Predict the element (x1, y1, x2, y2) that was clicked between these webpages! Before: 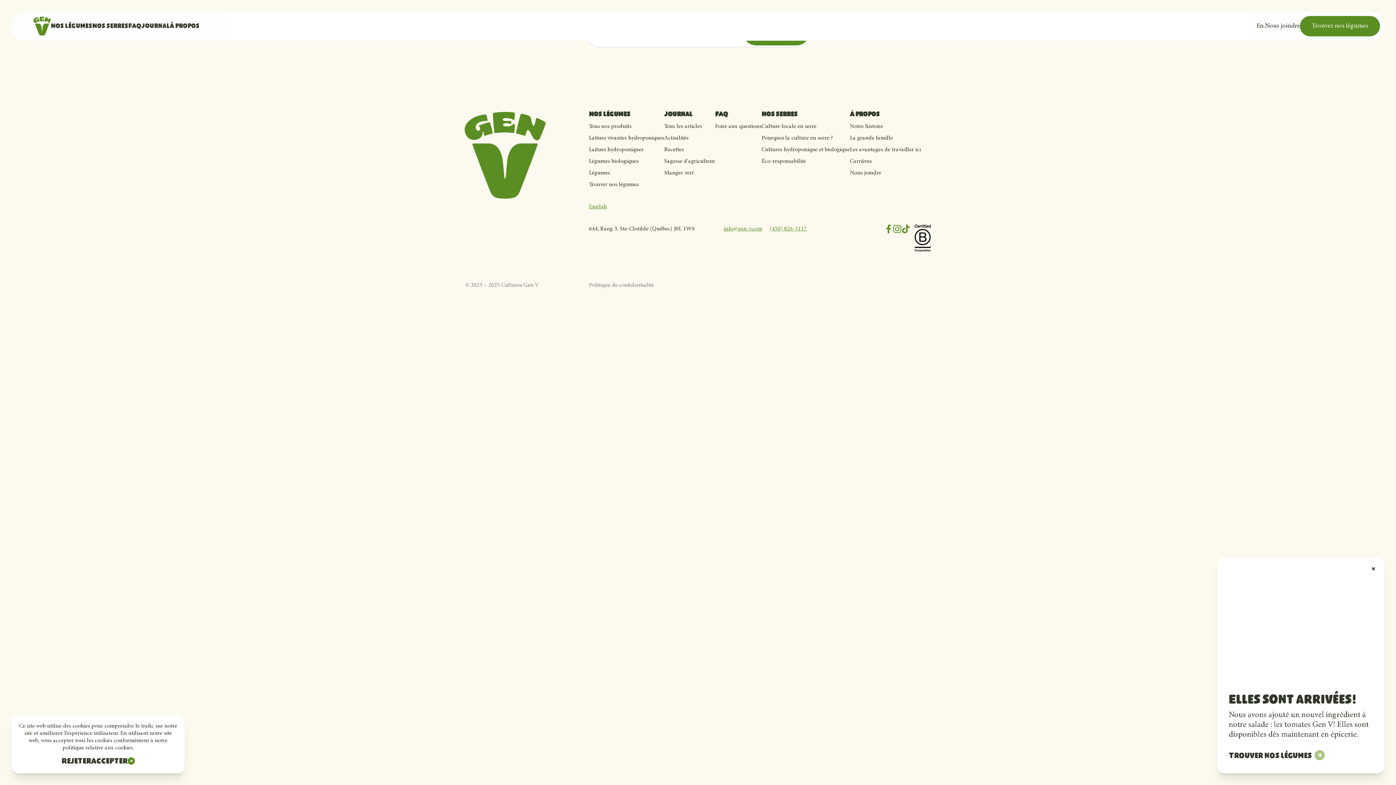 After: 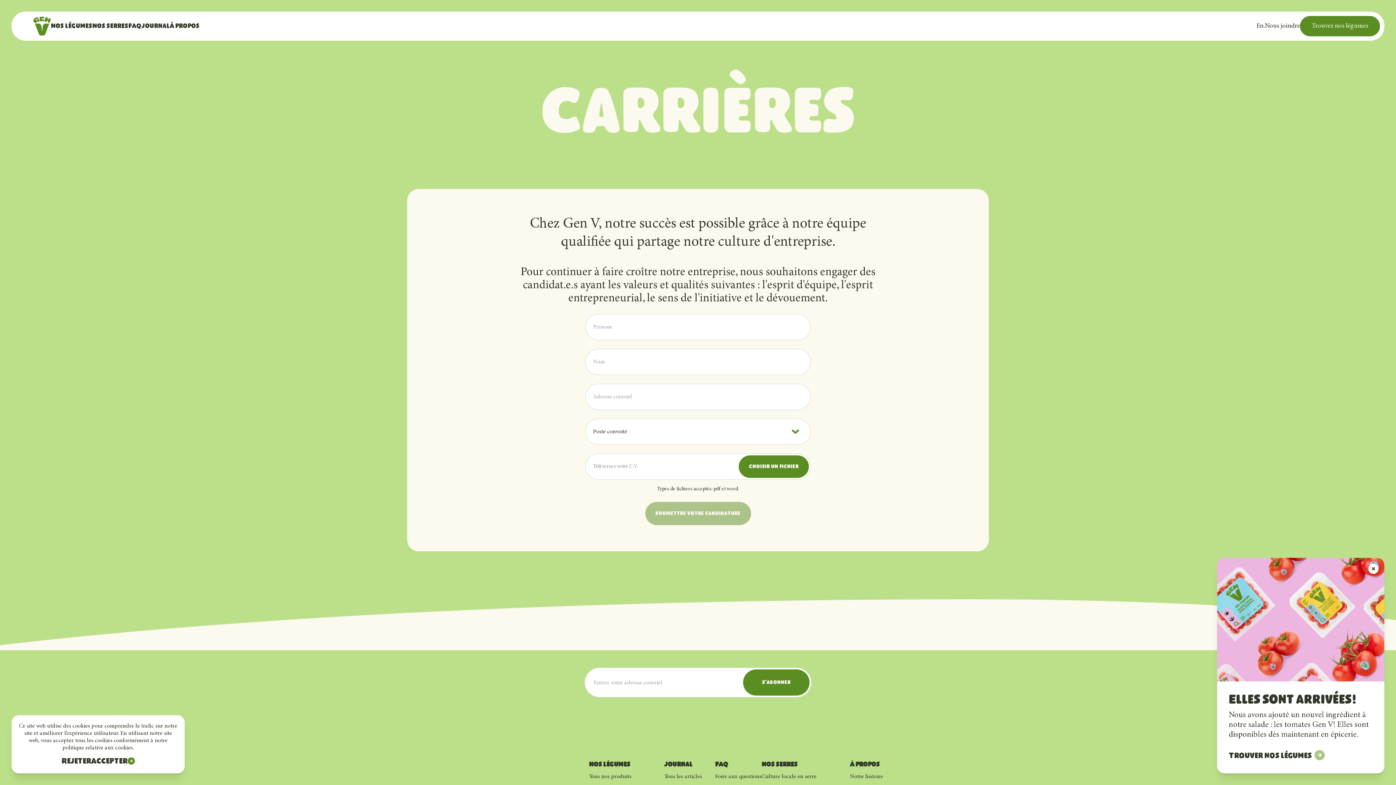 Action: label: Carrières bbox: (850, 157, 872, 165)